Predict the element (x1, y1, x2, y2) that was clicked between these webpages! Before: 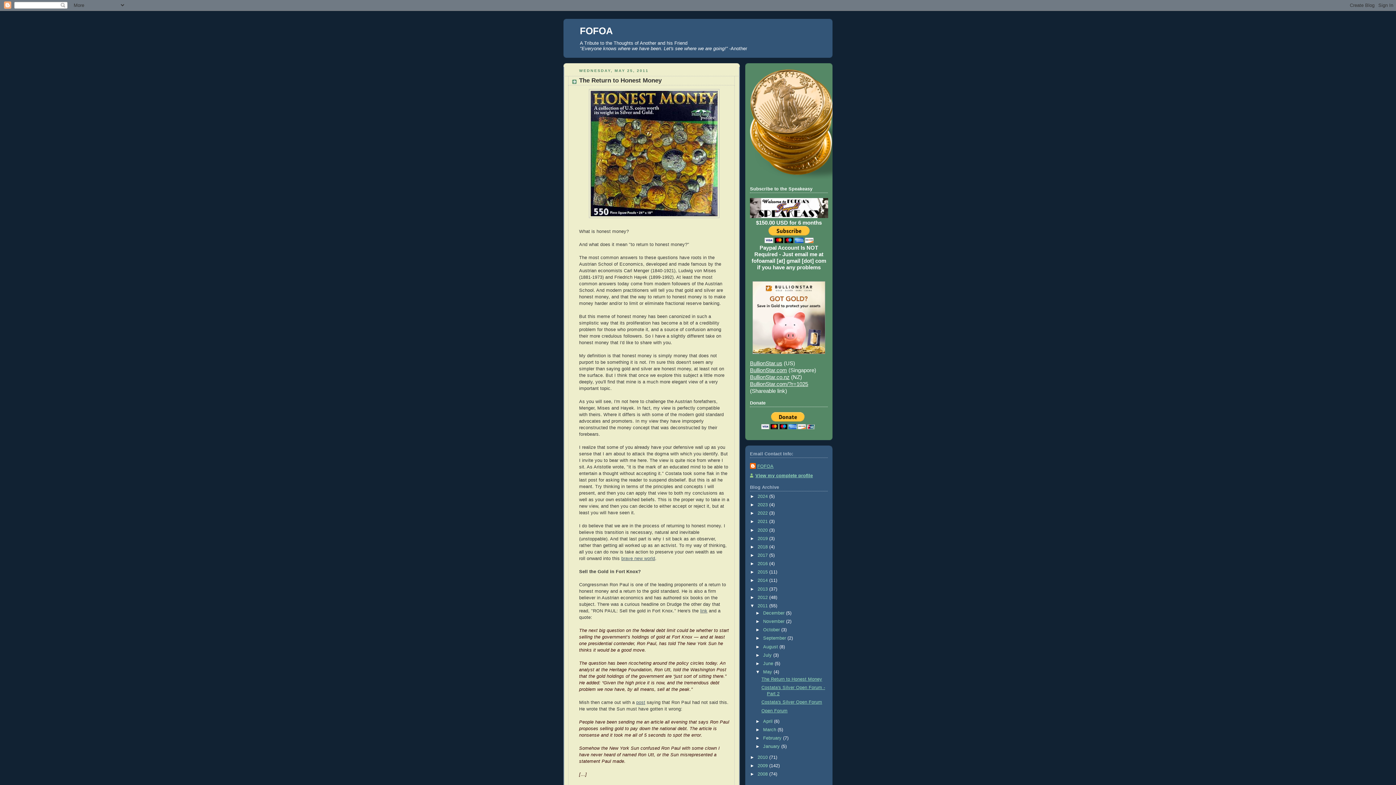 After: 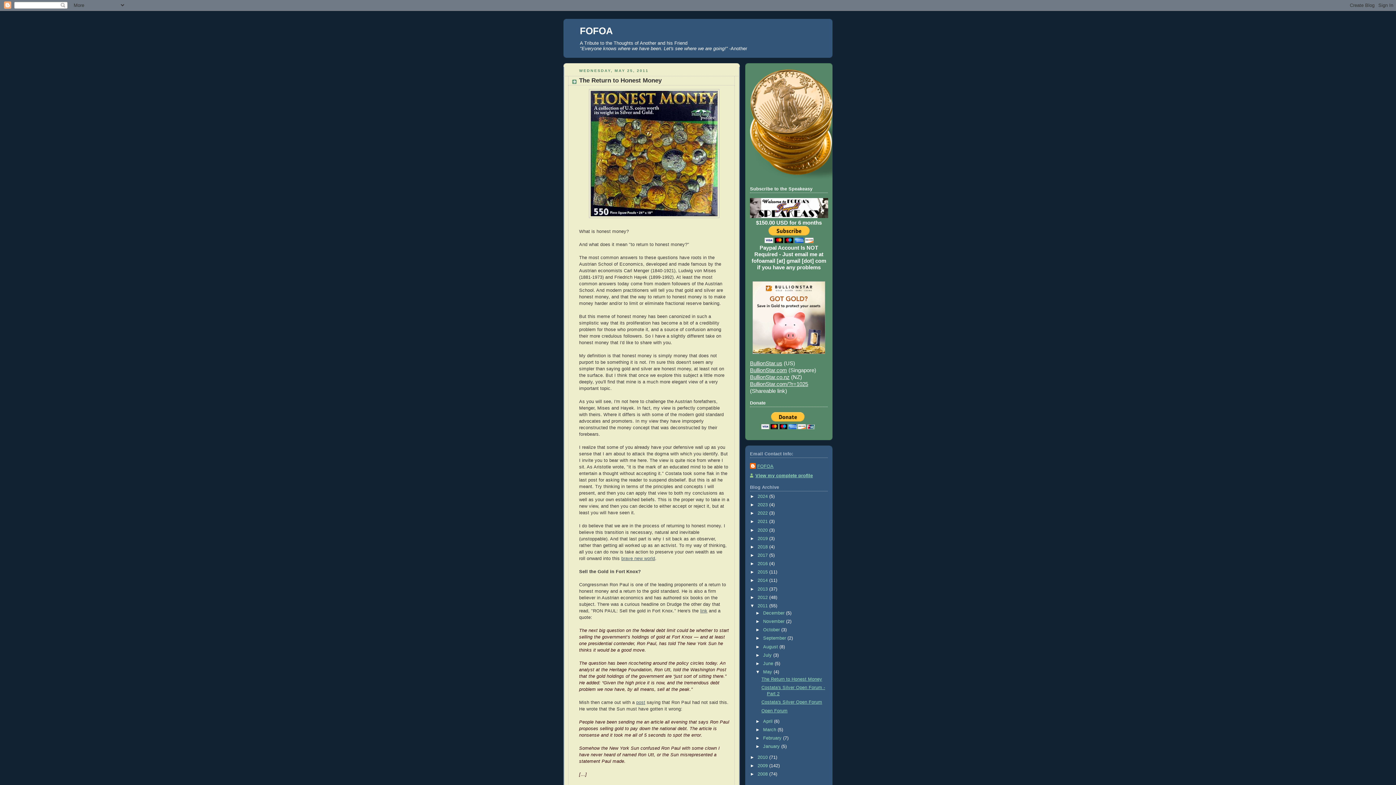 Action: bbox: (763, 669, 773, 674) label: May 